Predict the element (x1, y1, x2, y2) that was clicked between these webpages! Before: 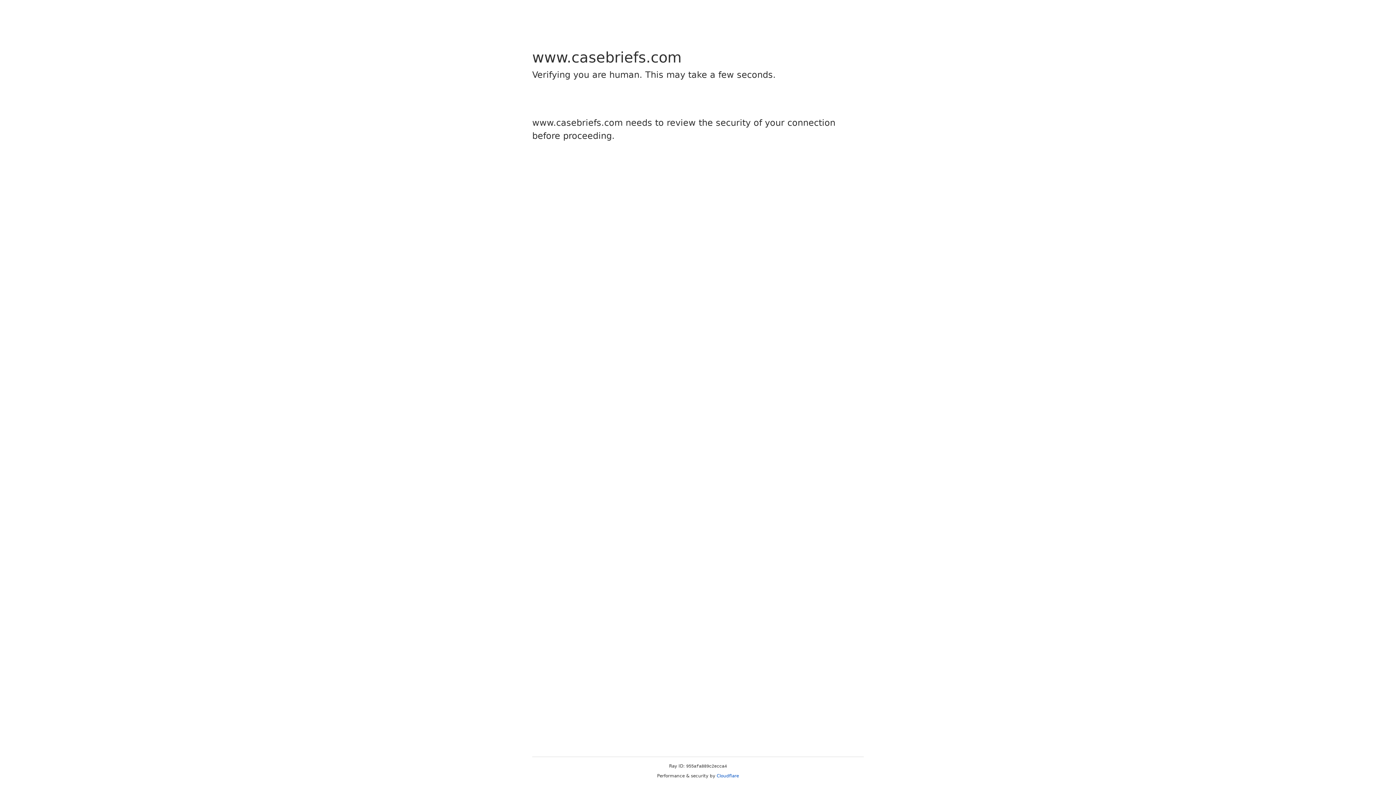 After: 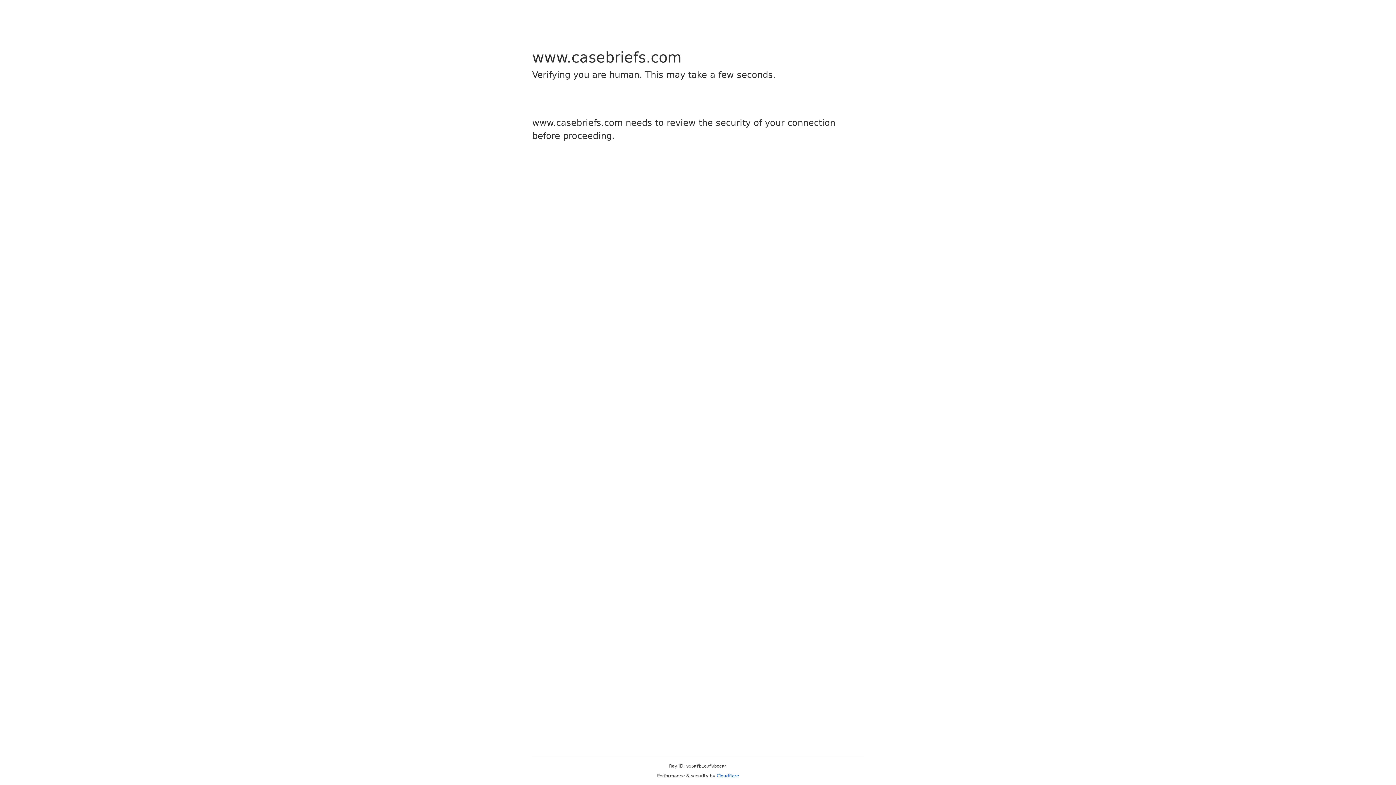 Action: bbox: (716, 773, 739, 778) label: Cloudflare